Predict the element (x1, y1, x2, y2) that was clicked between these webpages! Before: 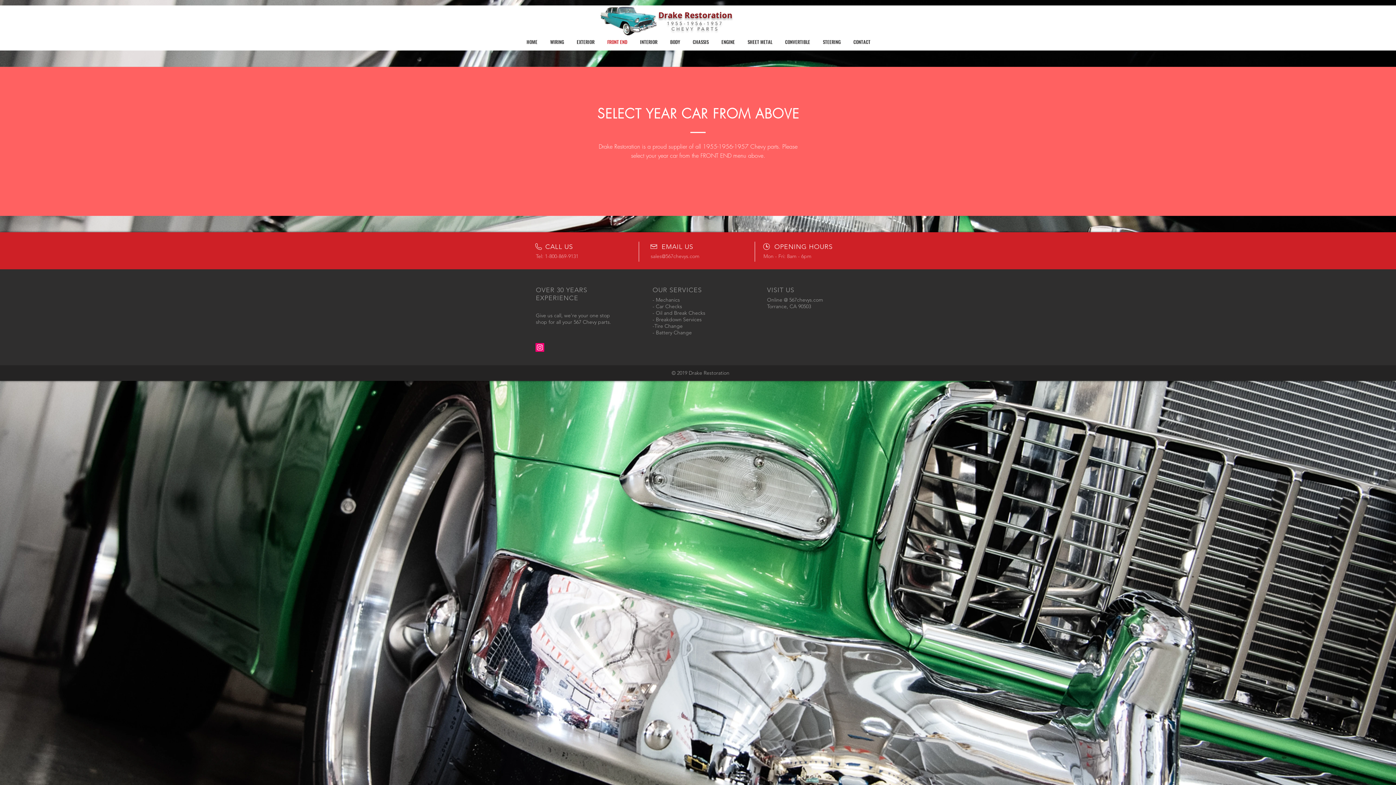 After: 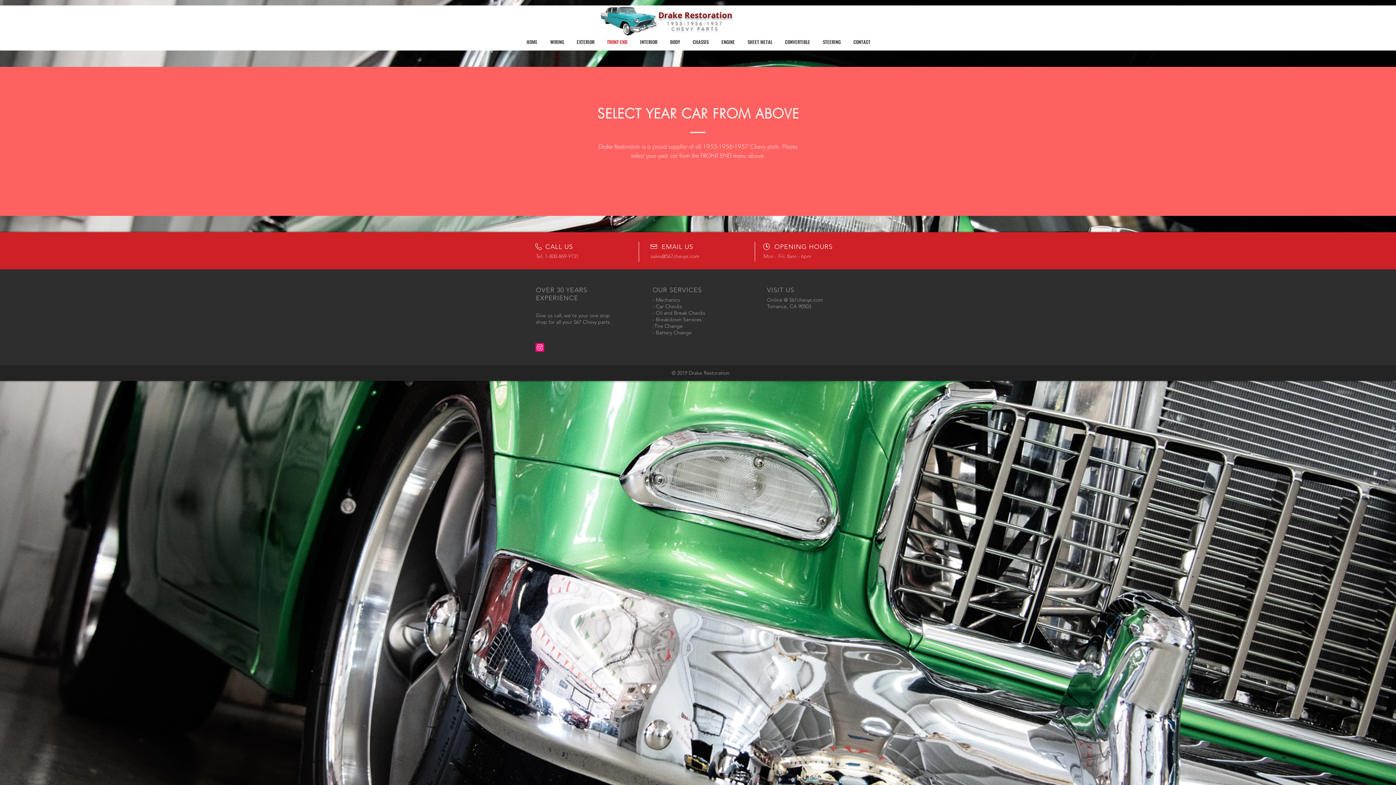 Action: label: Instagram bbox: (535, 343, 544, 352)